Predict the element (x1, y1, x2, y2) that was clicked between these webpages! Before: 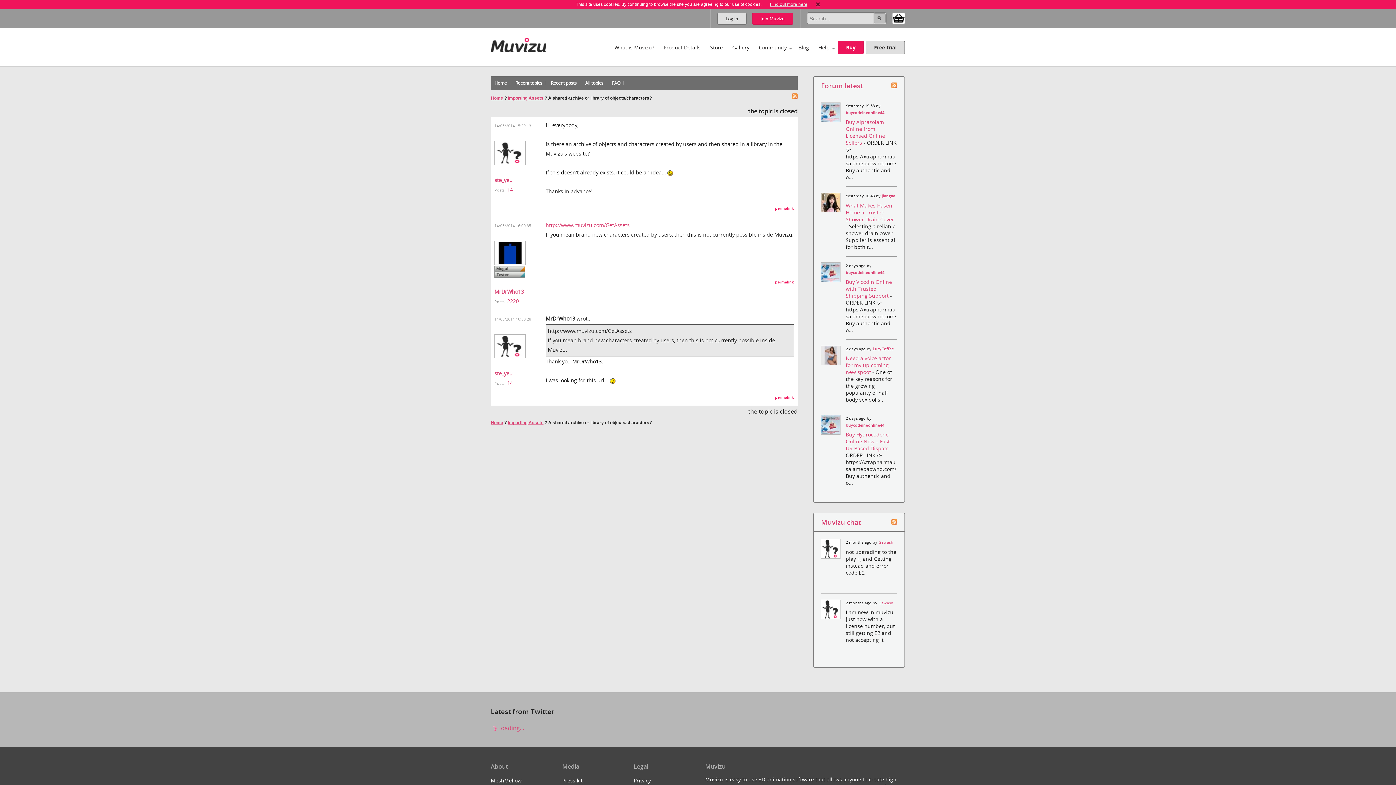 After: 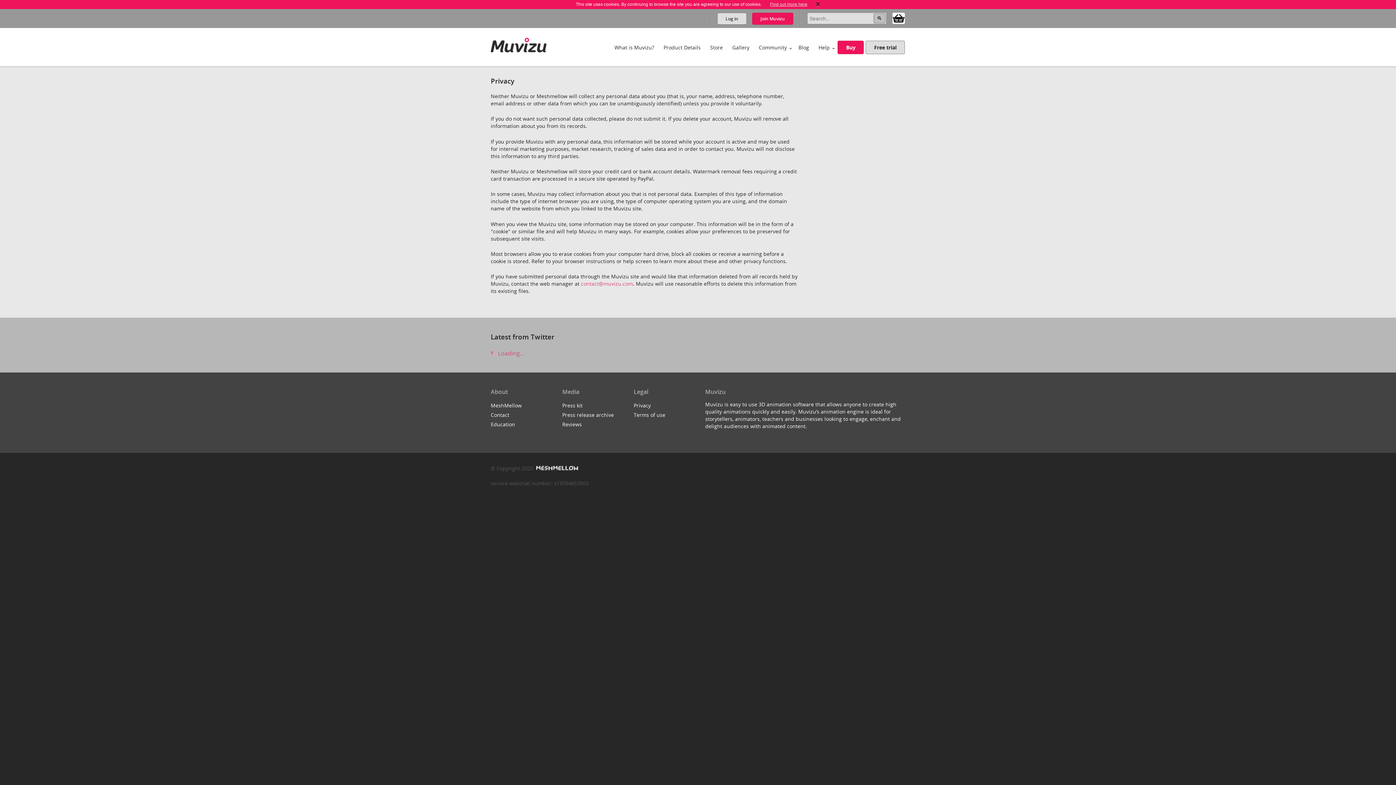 Action: bbox: (770, 1, 807, 6) label: Find out more here